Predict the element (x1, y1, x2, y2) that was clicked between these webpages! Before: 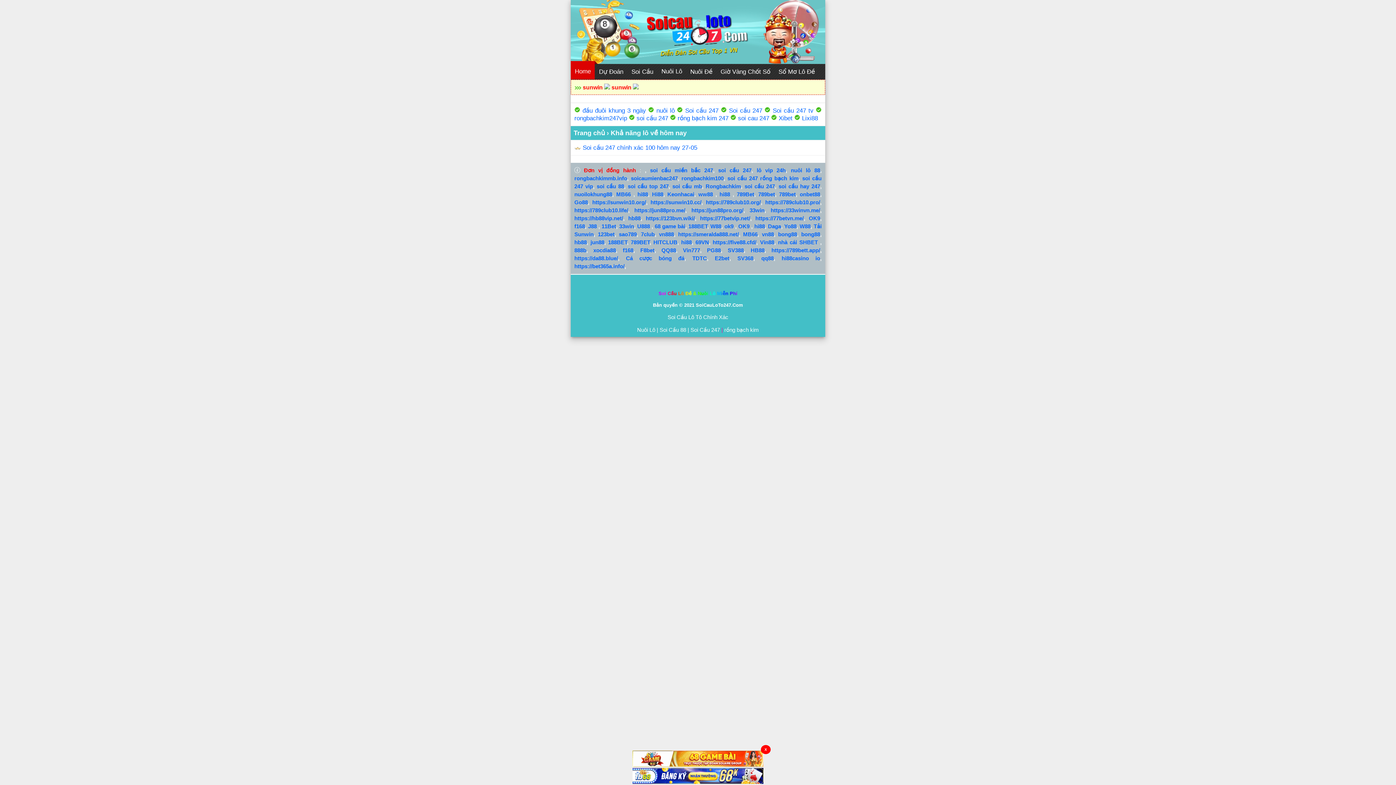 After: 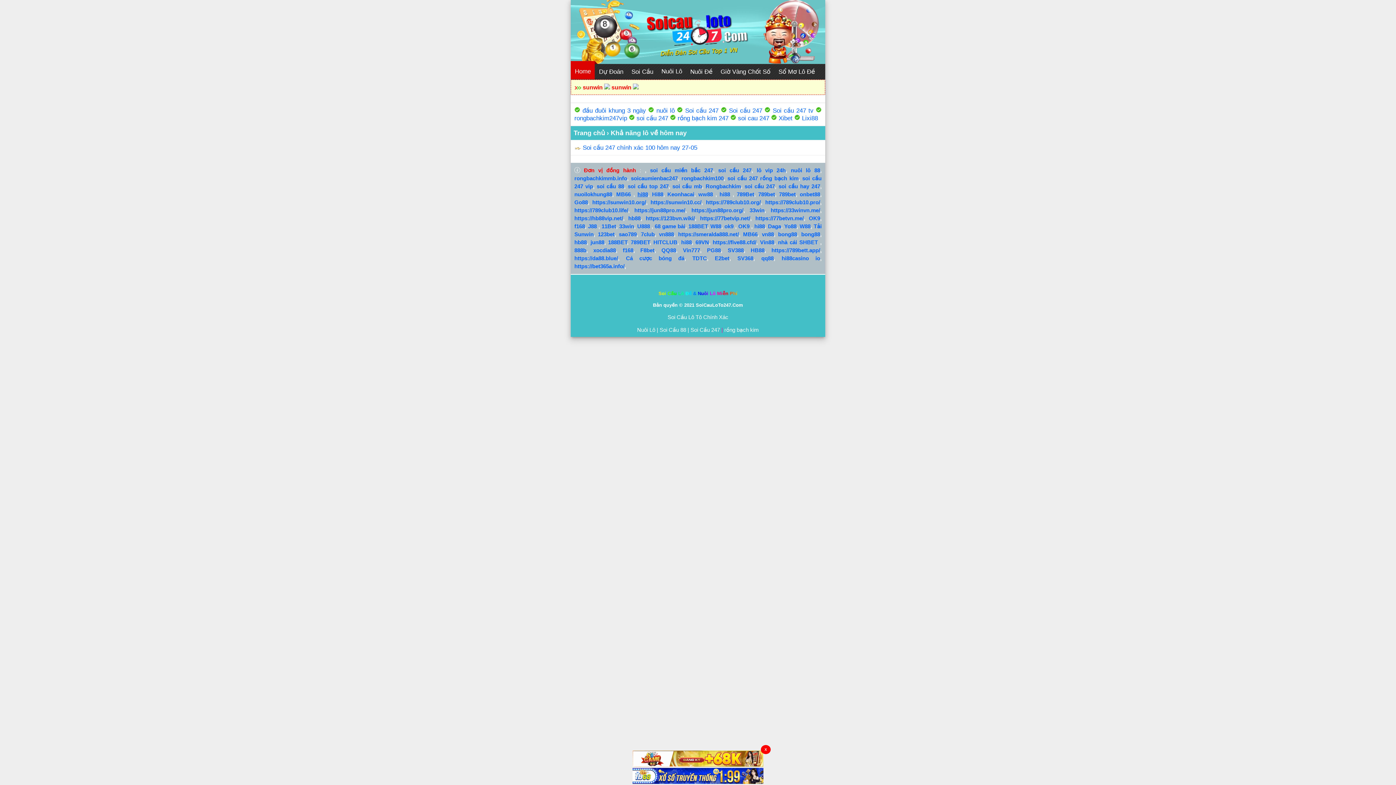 Action: bbox: (637, 191, 648, 197) label: hi88